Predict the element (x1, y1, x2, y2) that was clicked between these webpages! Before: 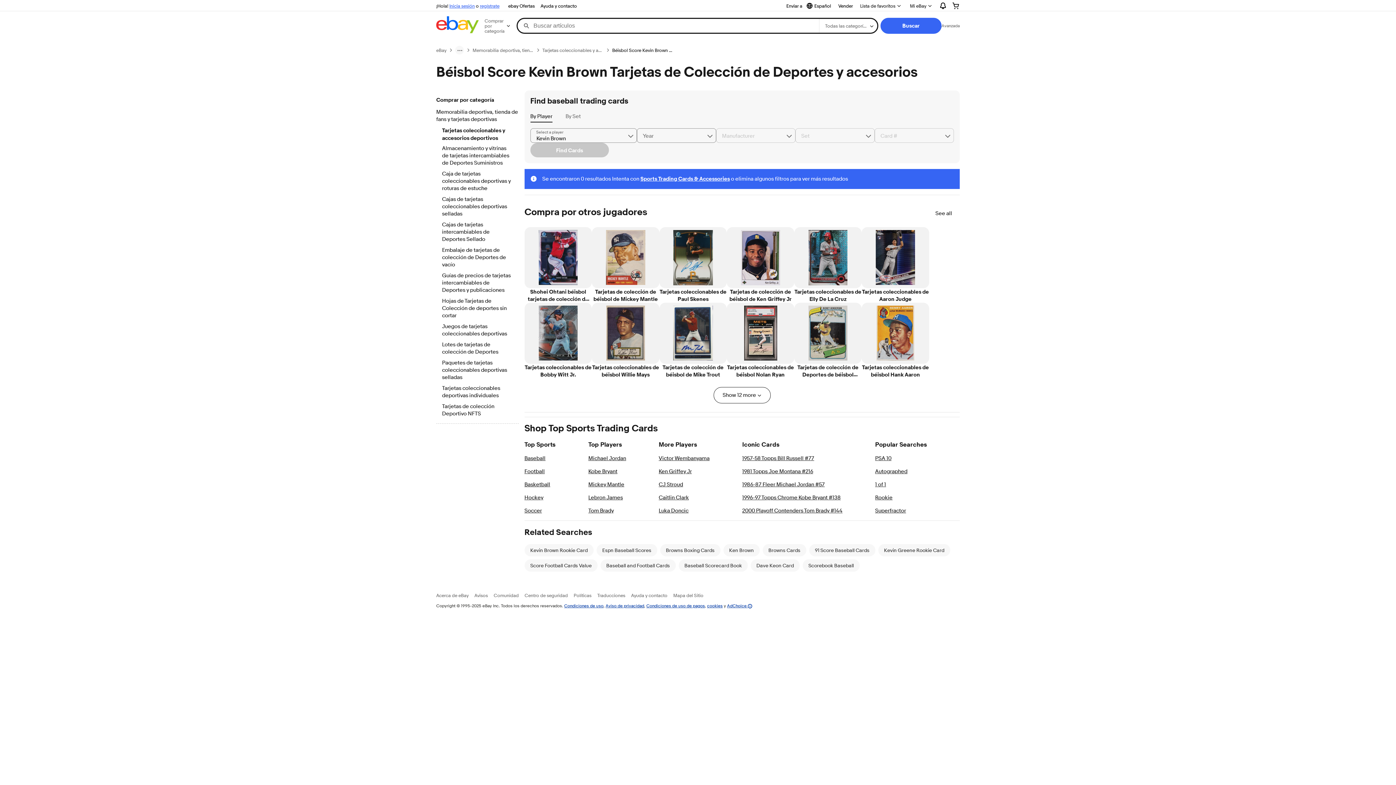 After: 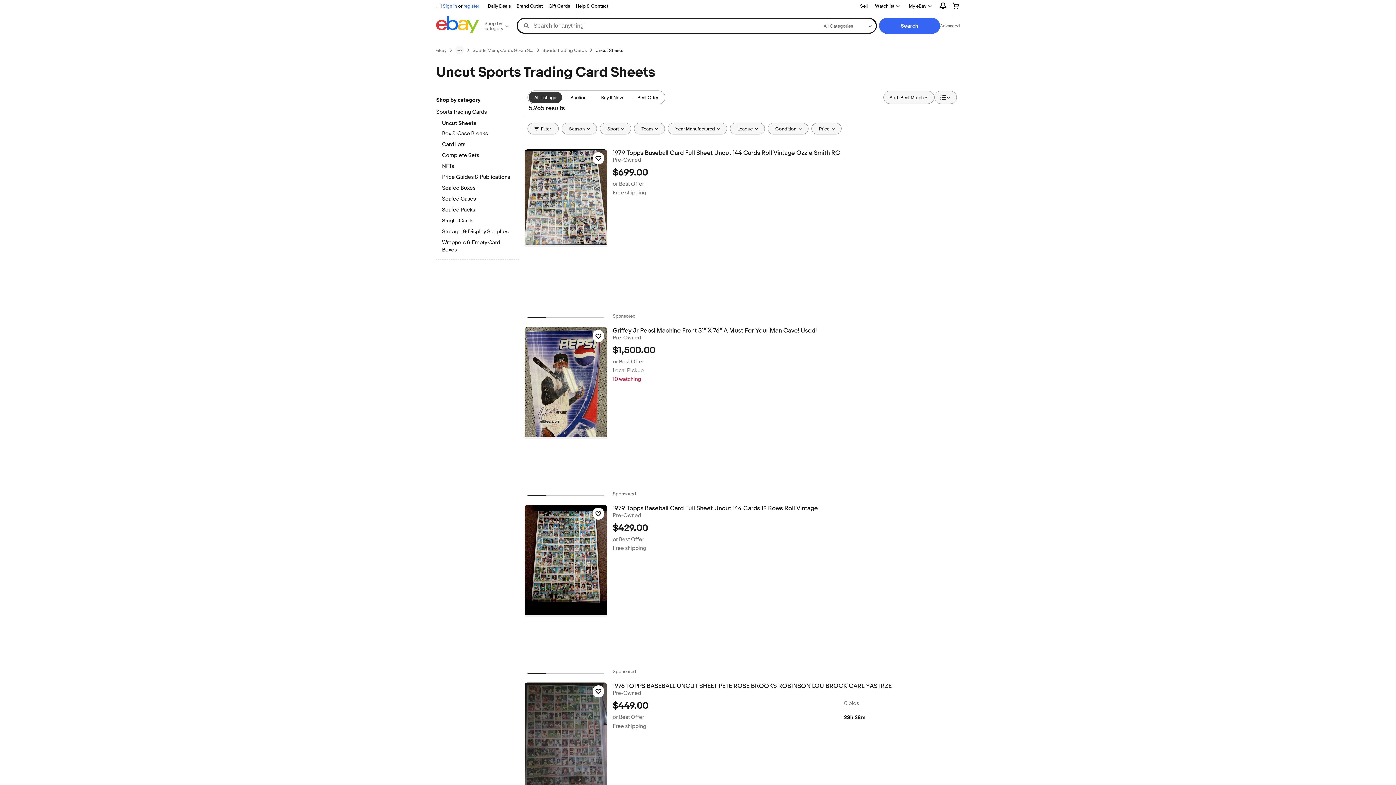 Action: label: Hojas de Tarjetas de Colección de deportes sin cortar bbox: (442, 297, 512, 320)